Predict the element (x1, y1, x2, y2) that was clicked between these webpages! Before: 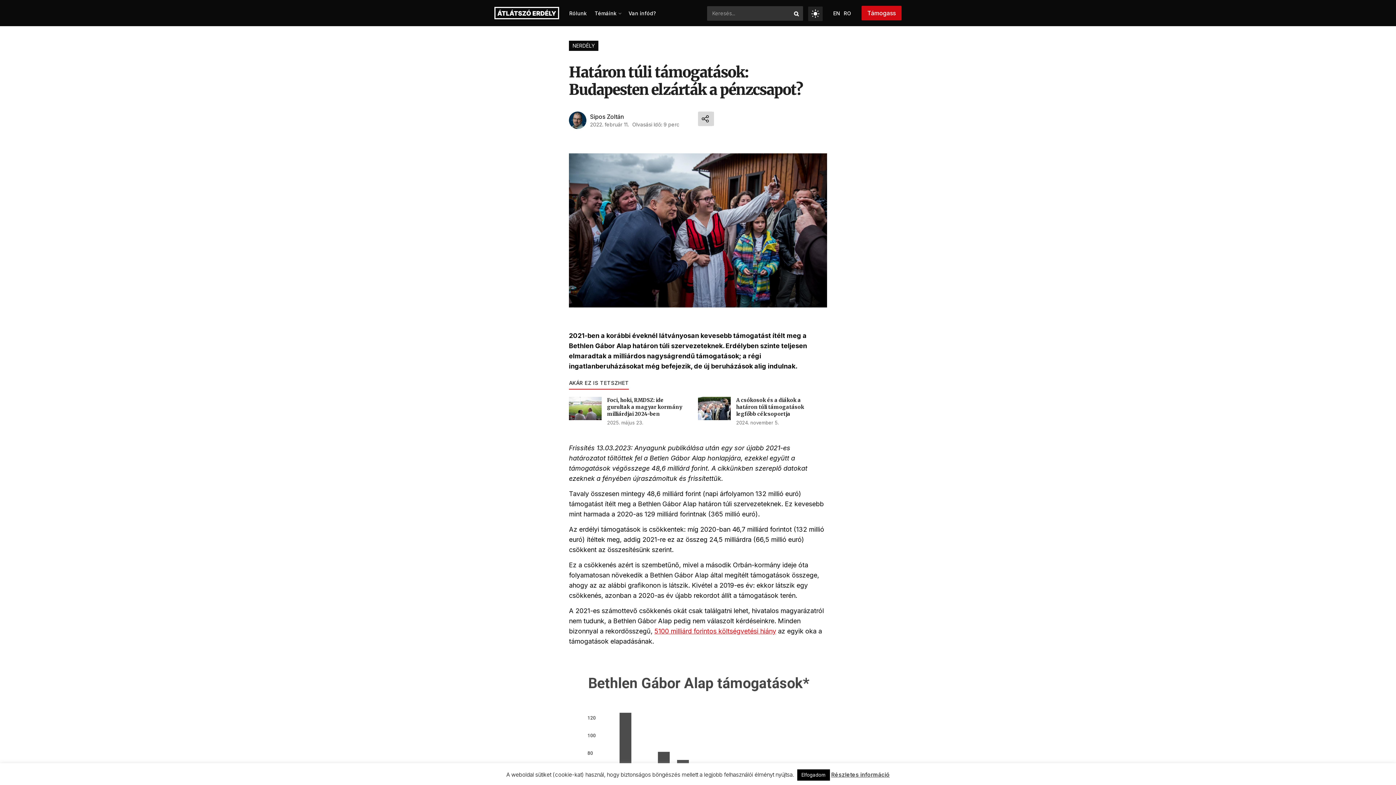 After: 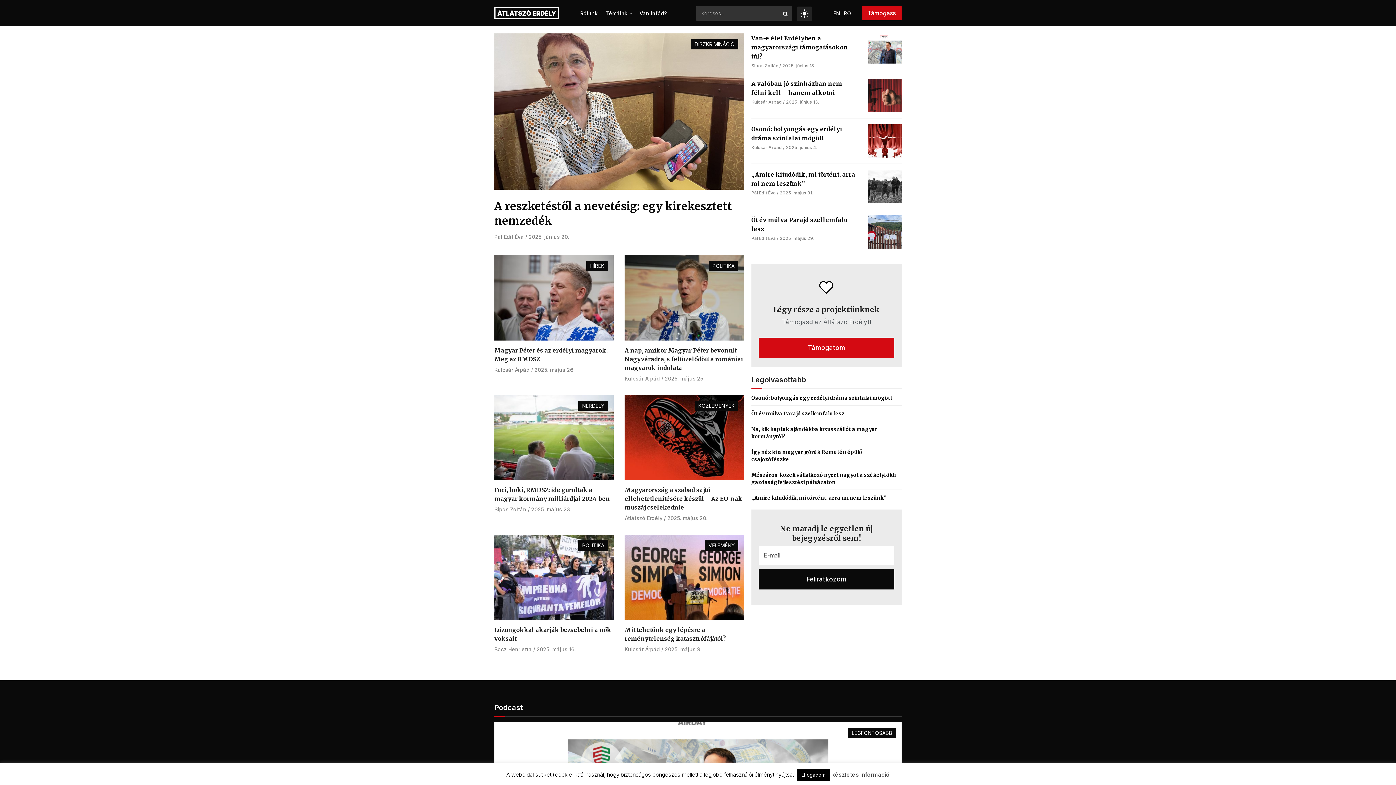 Action: bbox: (494, 6, 559, 19)